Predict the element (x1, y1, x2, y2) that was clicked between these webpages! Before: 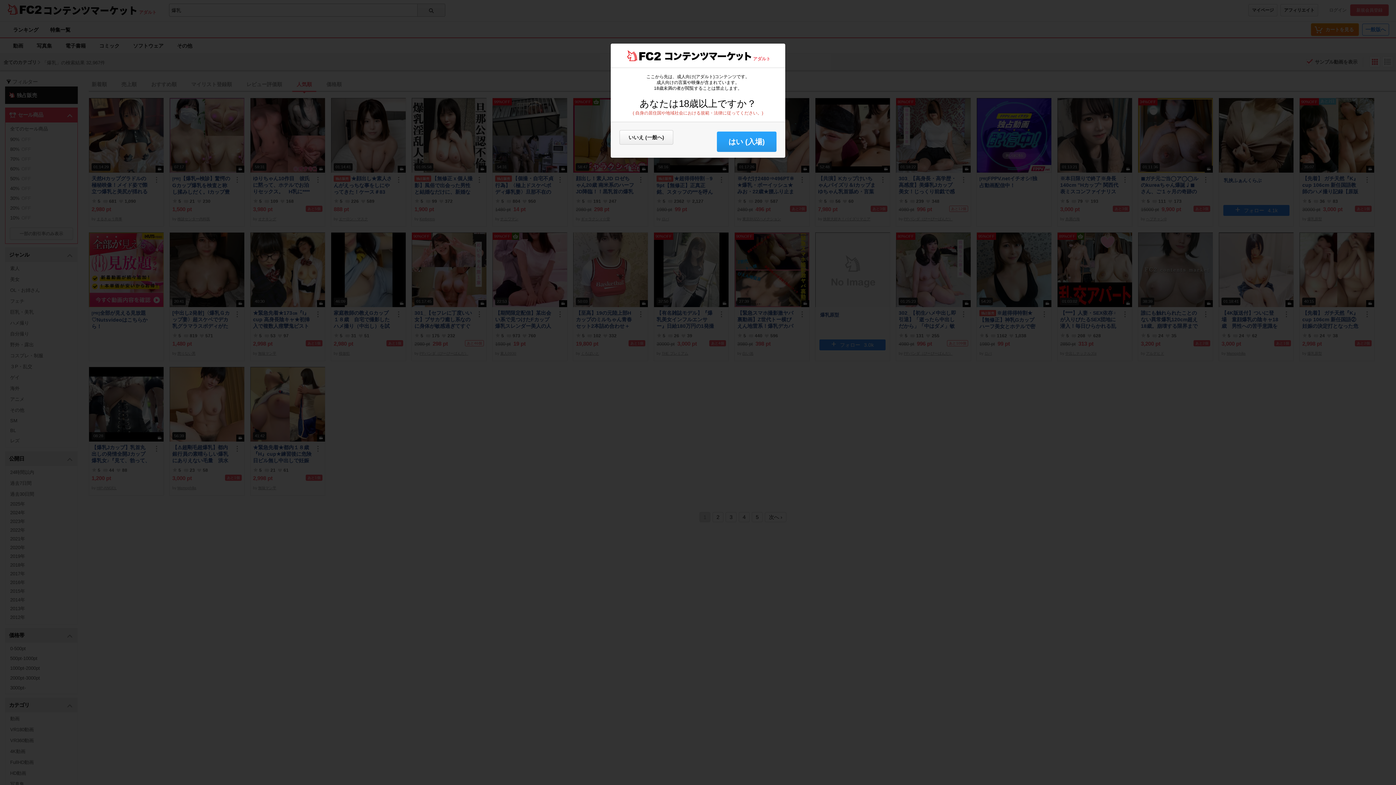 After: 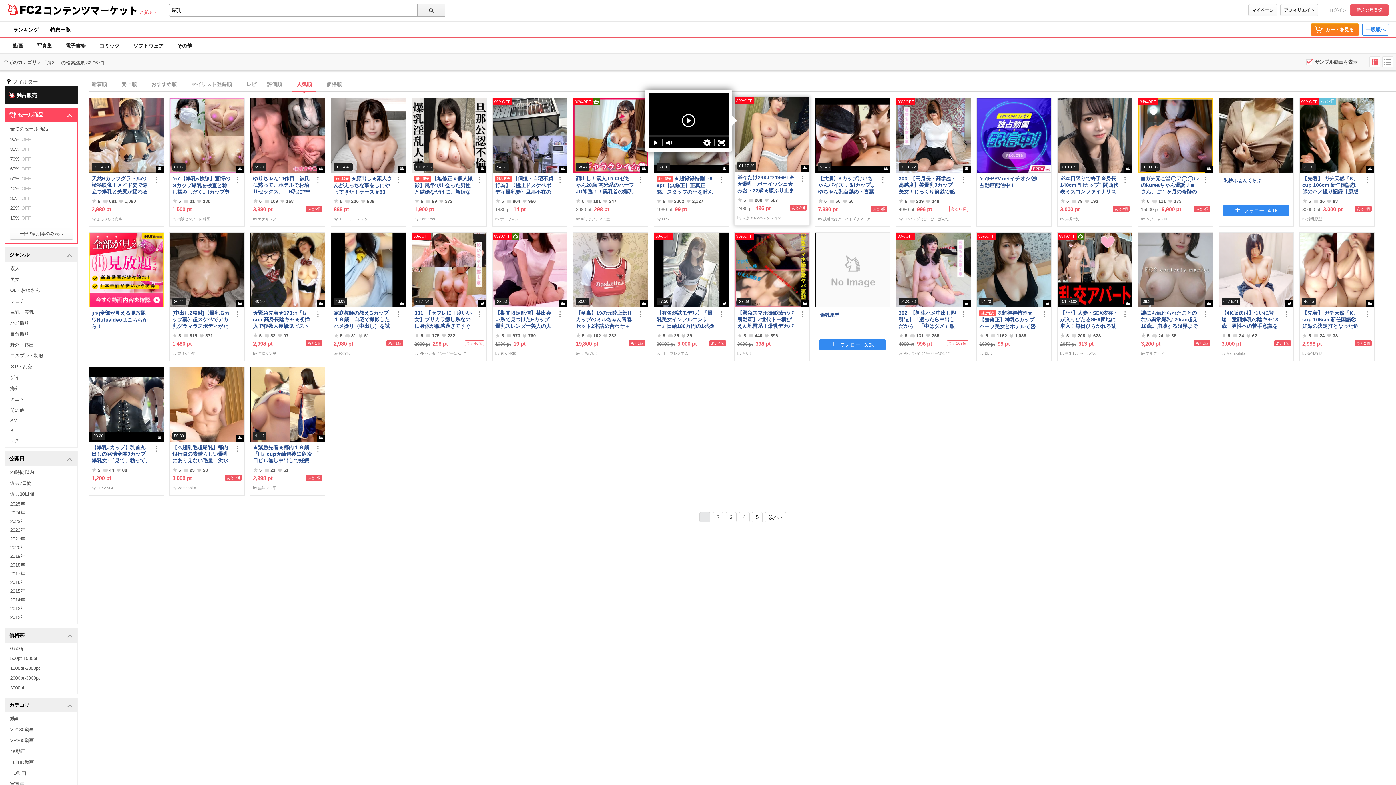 Action: label: はい (入場) bbox: (717, 131, 776, 152)